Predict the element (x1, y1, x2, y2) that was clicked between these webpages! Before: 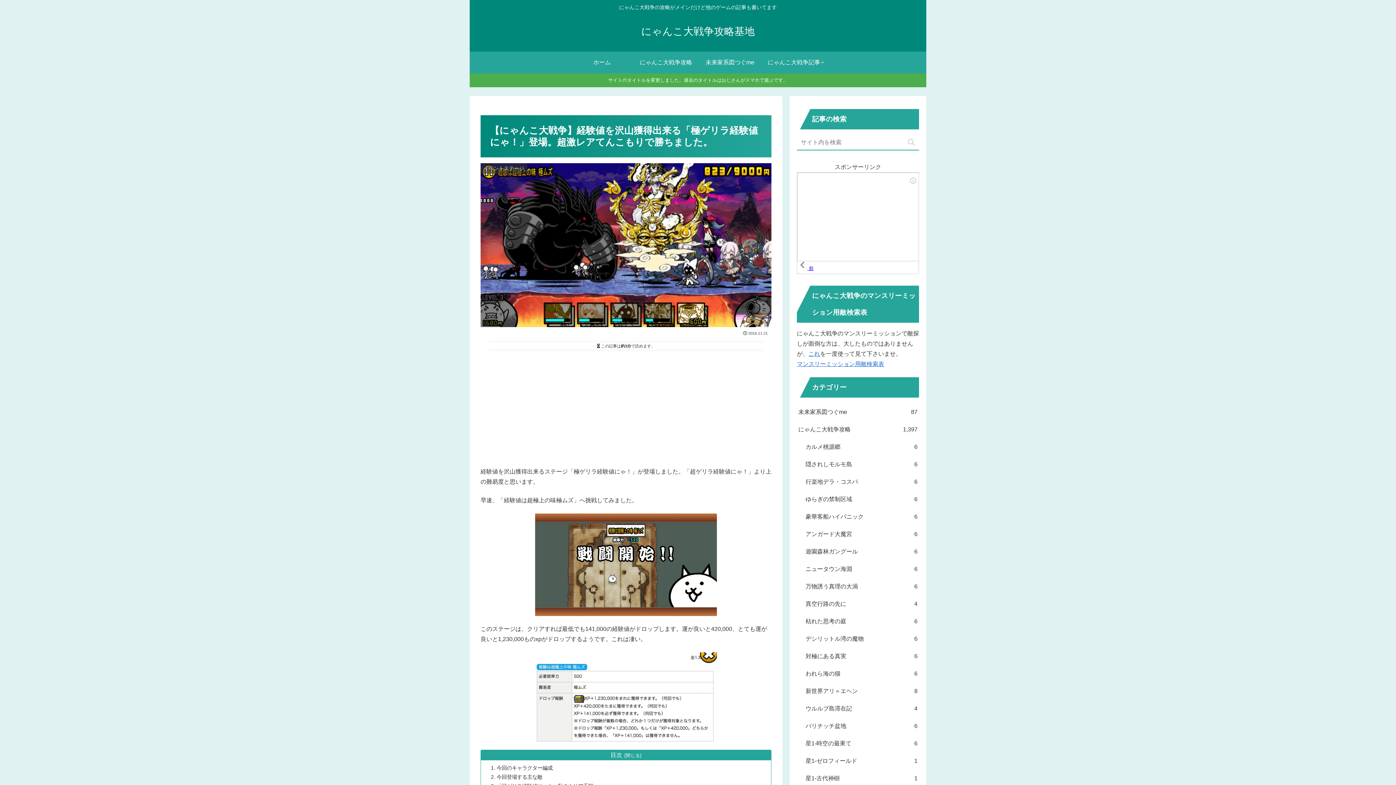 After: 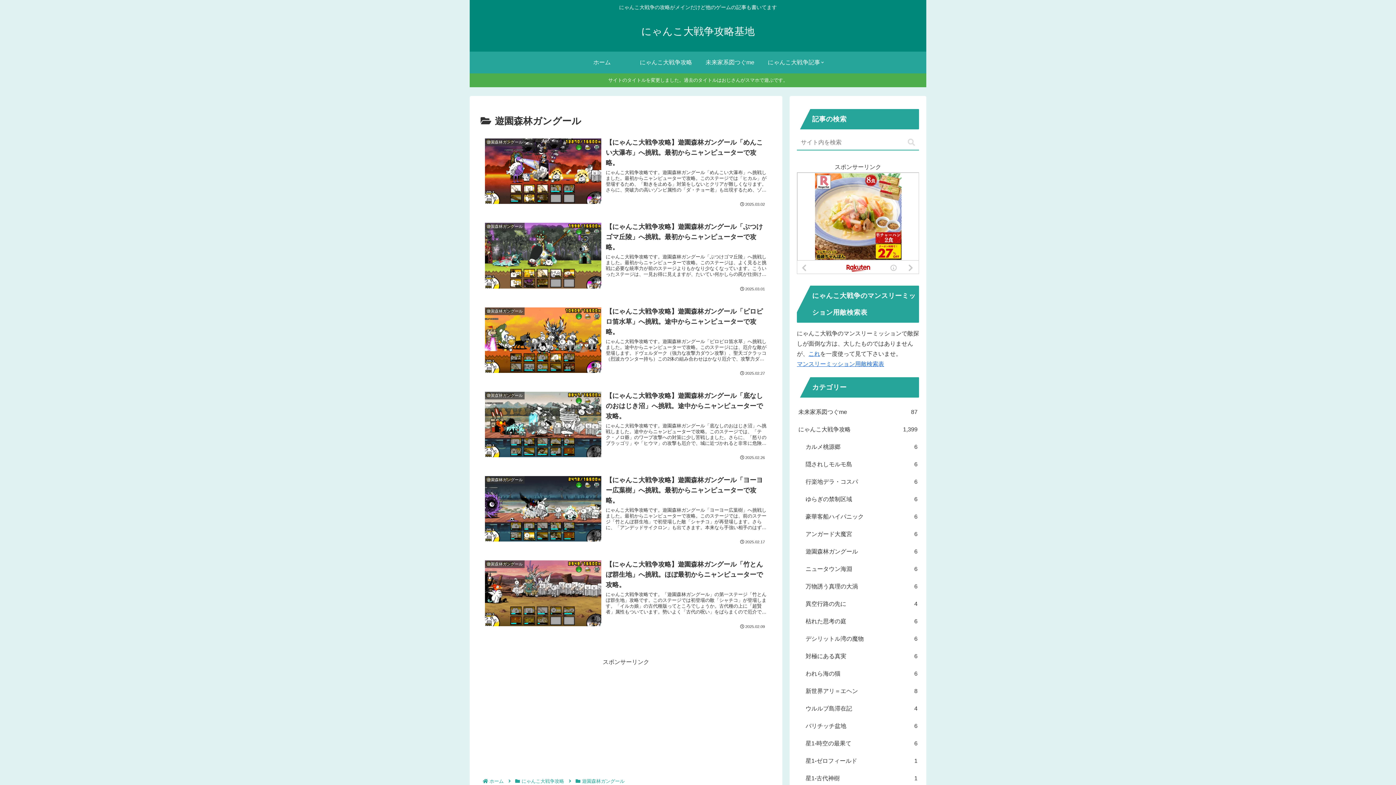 Action: label: 遊園森林ガングール
6 bbox: (804, 543, 919, 560)